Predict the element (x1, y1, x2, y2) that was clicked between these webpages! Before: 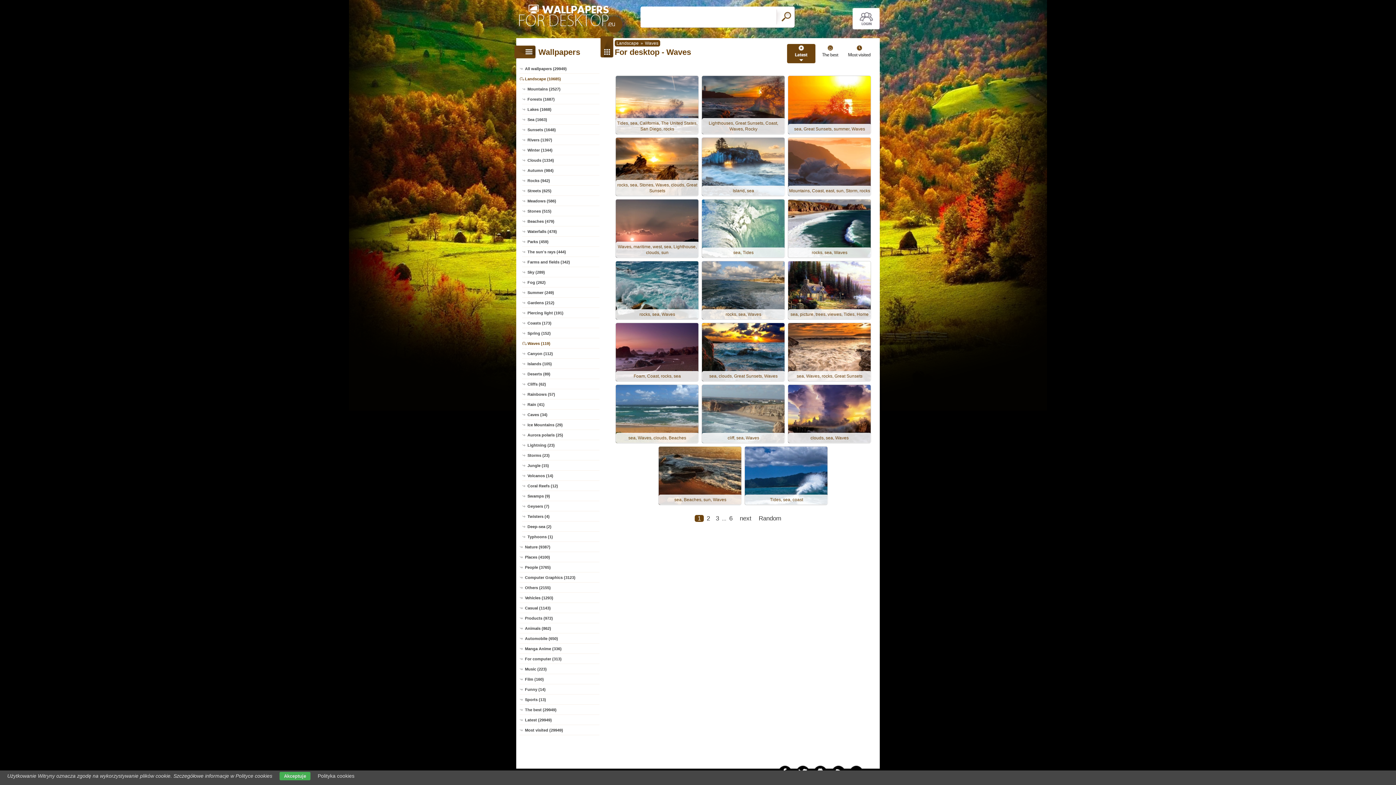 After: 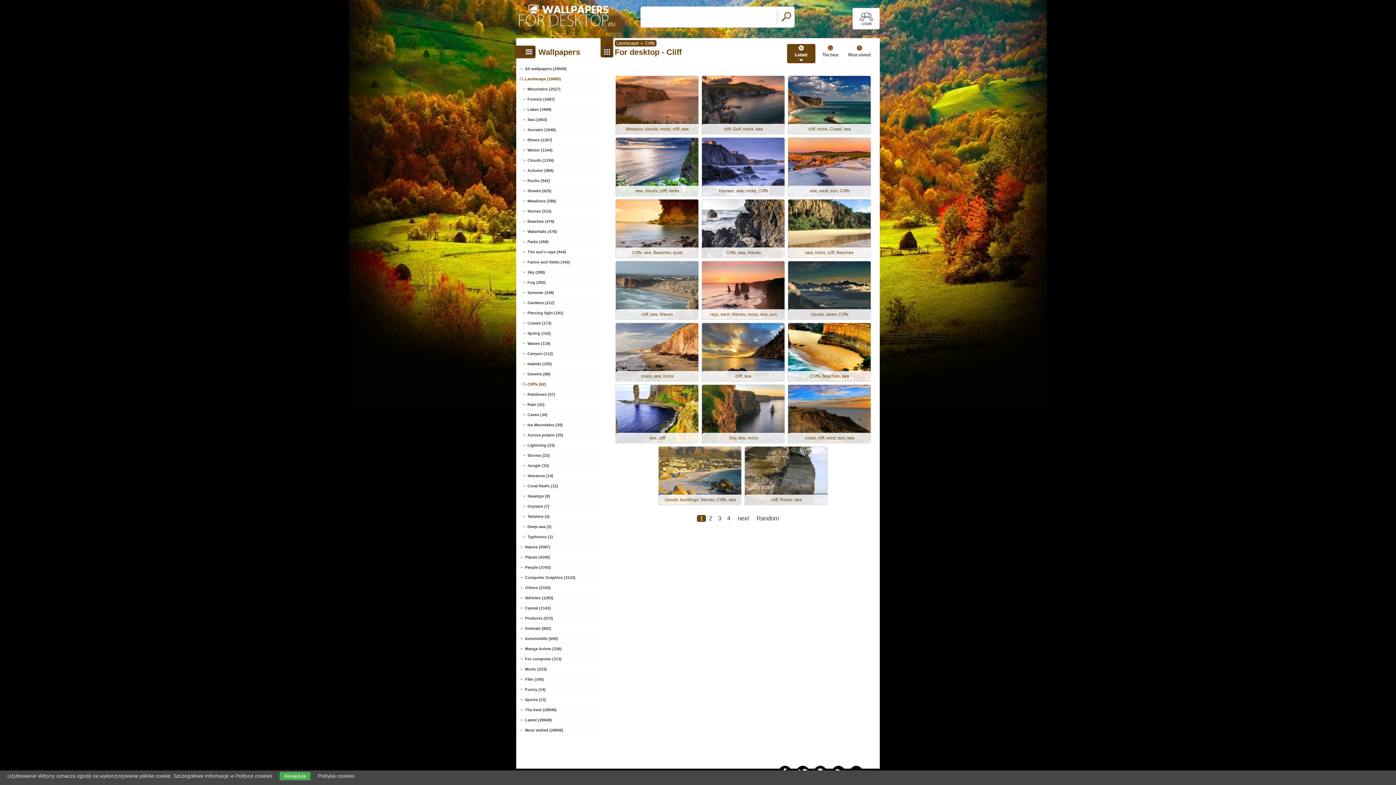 Action: label: Cliffs (62) bbox: (522, 379, 599, 389)